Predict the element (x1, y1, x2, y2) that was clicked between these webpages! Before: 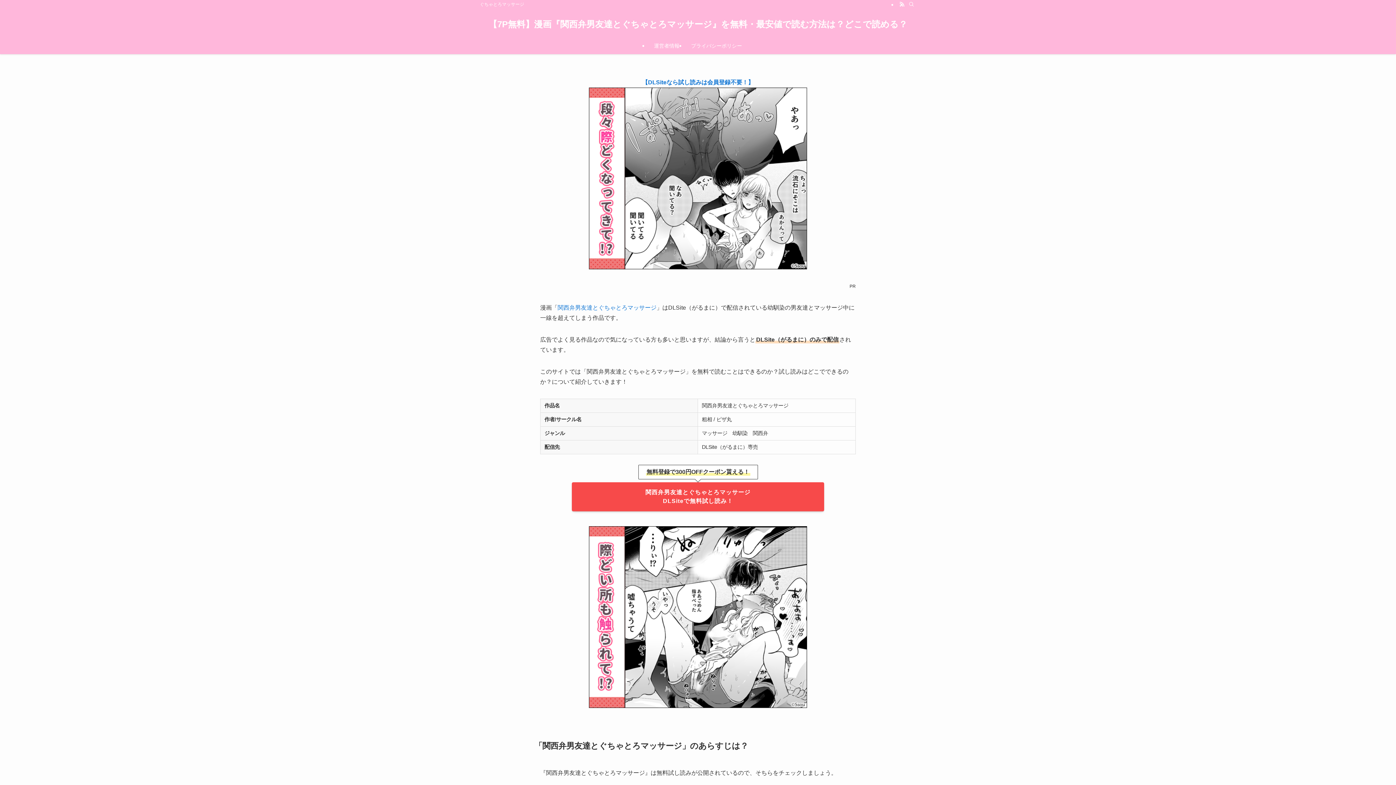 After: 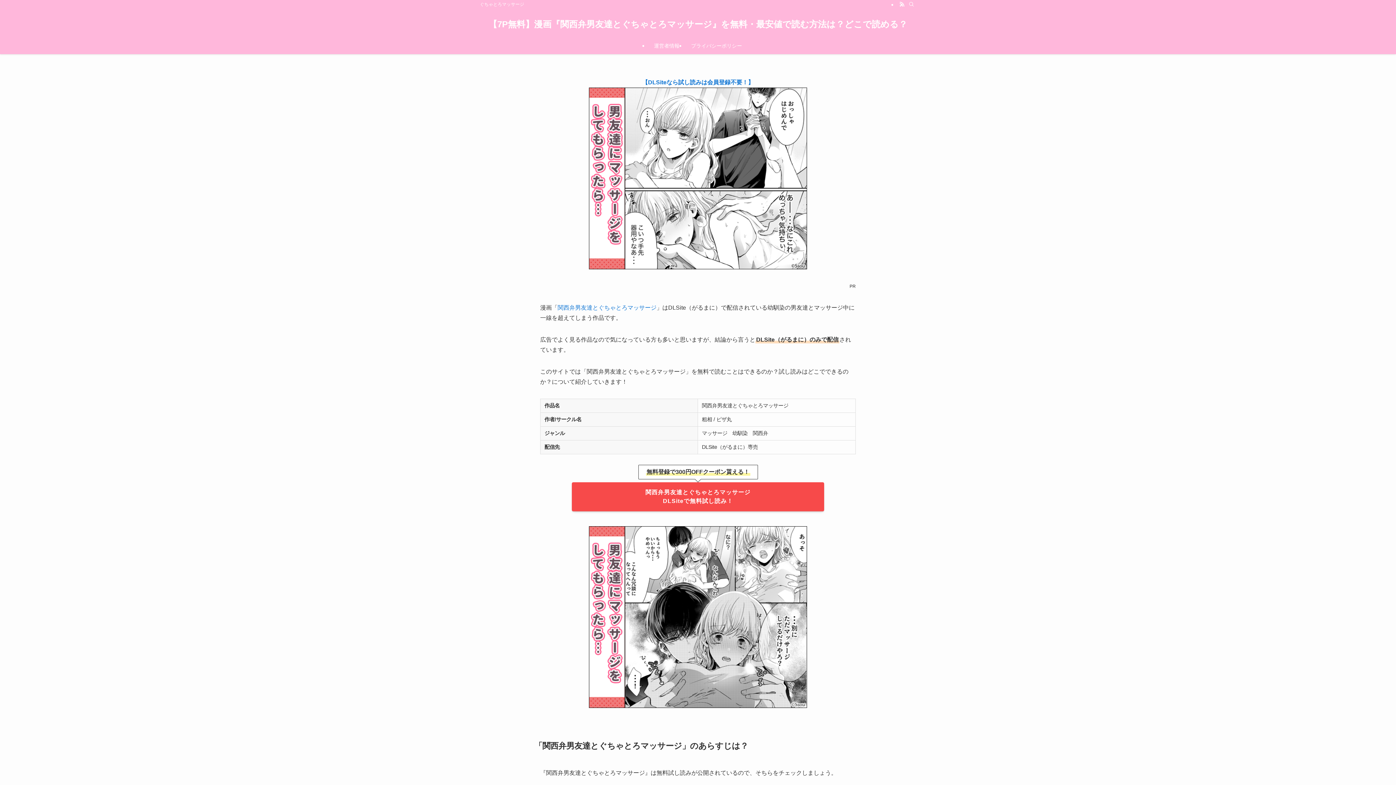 Action: bbox: (648, 37, 685, 54) label: 運営者情報